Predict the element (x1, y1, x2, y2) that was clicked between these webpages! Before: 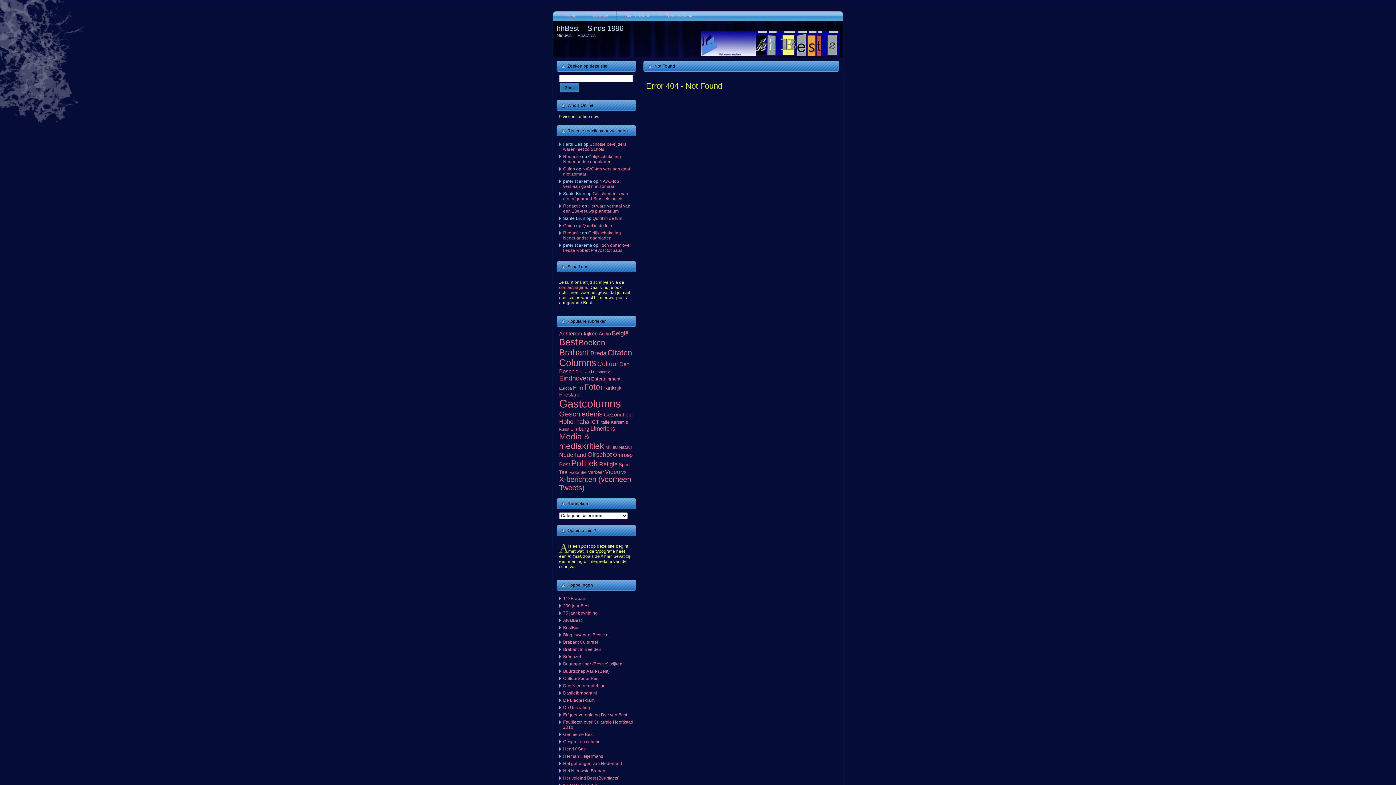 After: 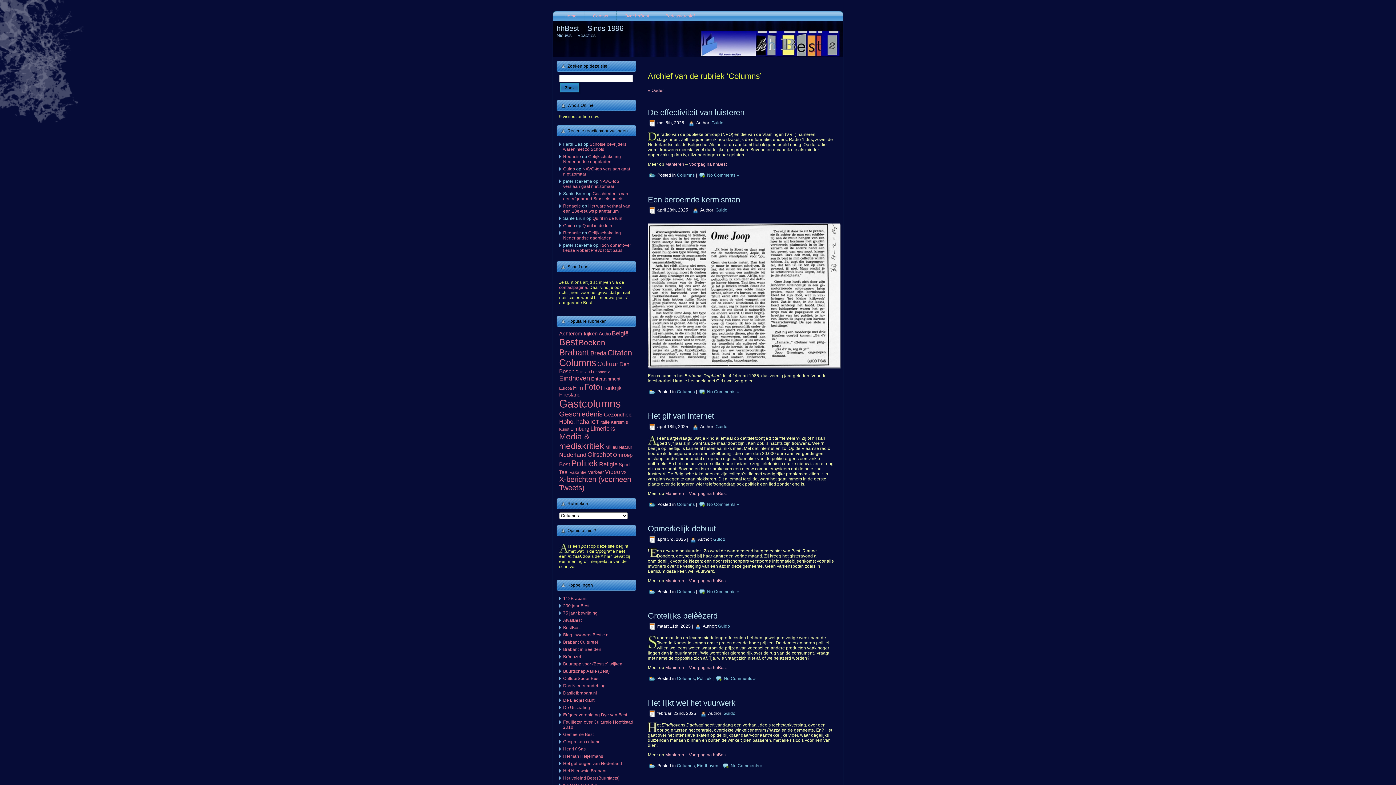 Action: label: Columns (1.034 items) bbox: (559, 357, 596, 368)